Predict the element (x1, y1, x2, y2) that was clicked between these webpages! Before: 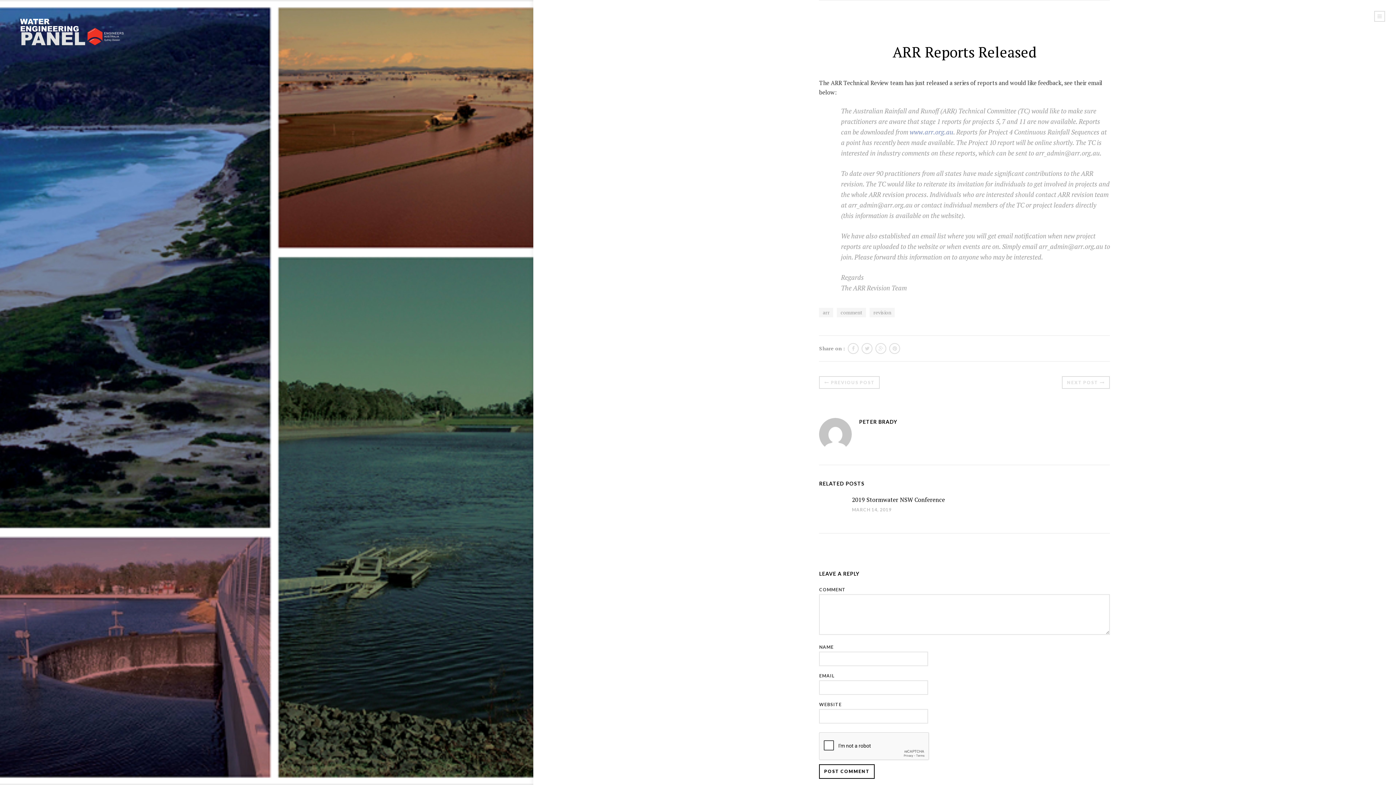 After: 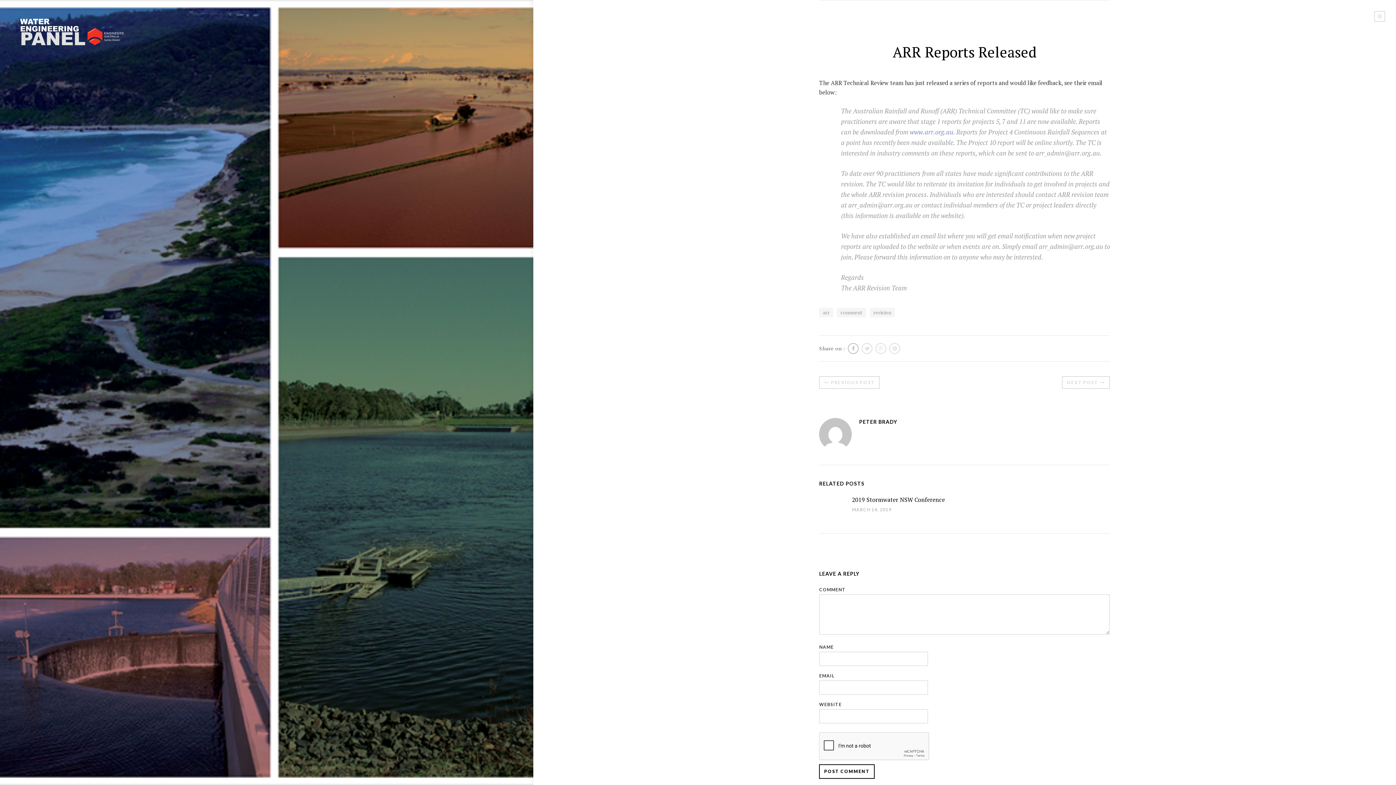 Action: bbox: (848, 343, 859, 354)